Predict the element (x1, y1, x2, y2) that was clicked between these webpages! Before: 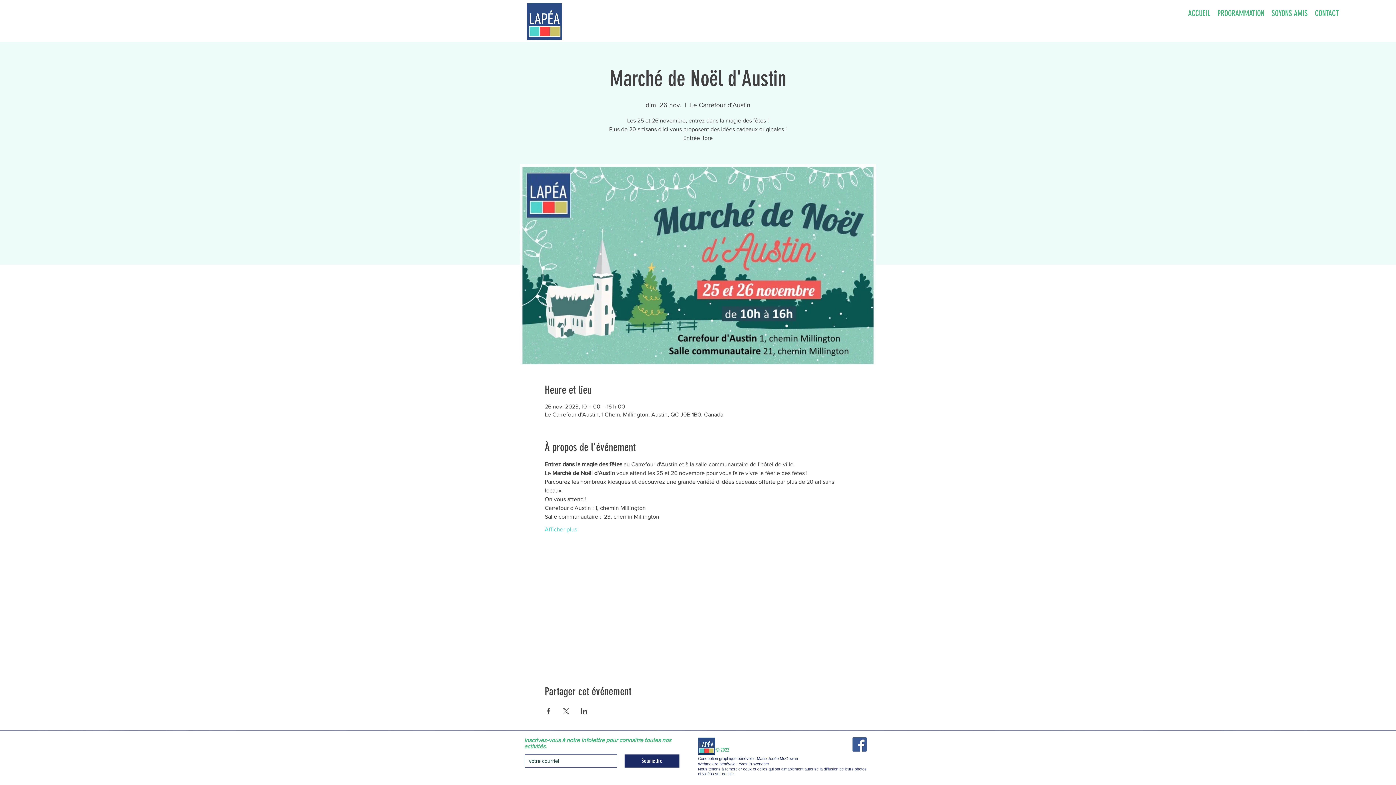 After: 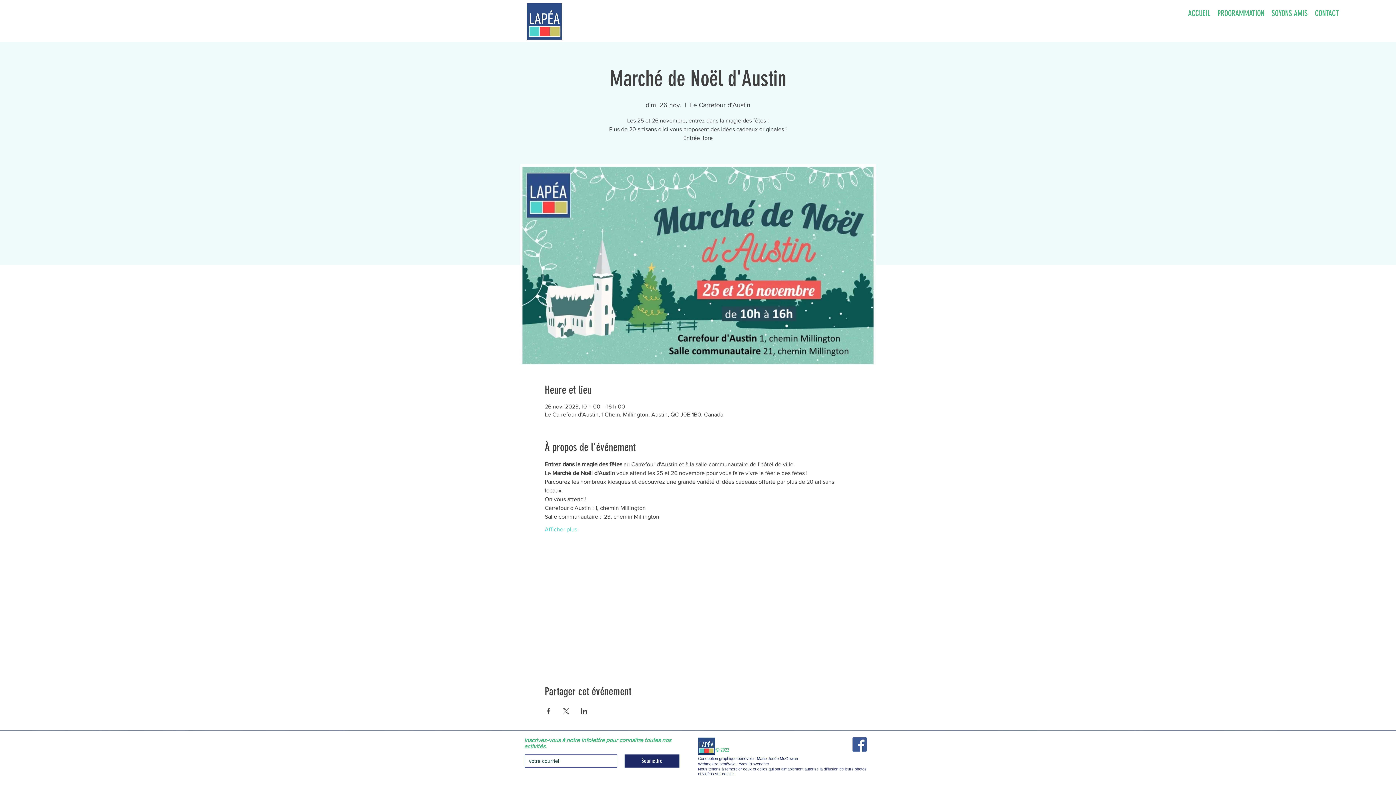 Action: bbox: (562, 708, 569, 714) label: Partager l'événement sur X